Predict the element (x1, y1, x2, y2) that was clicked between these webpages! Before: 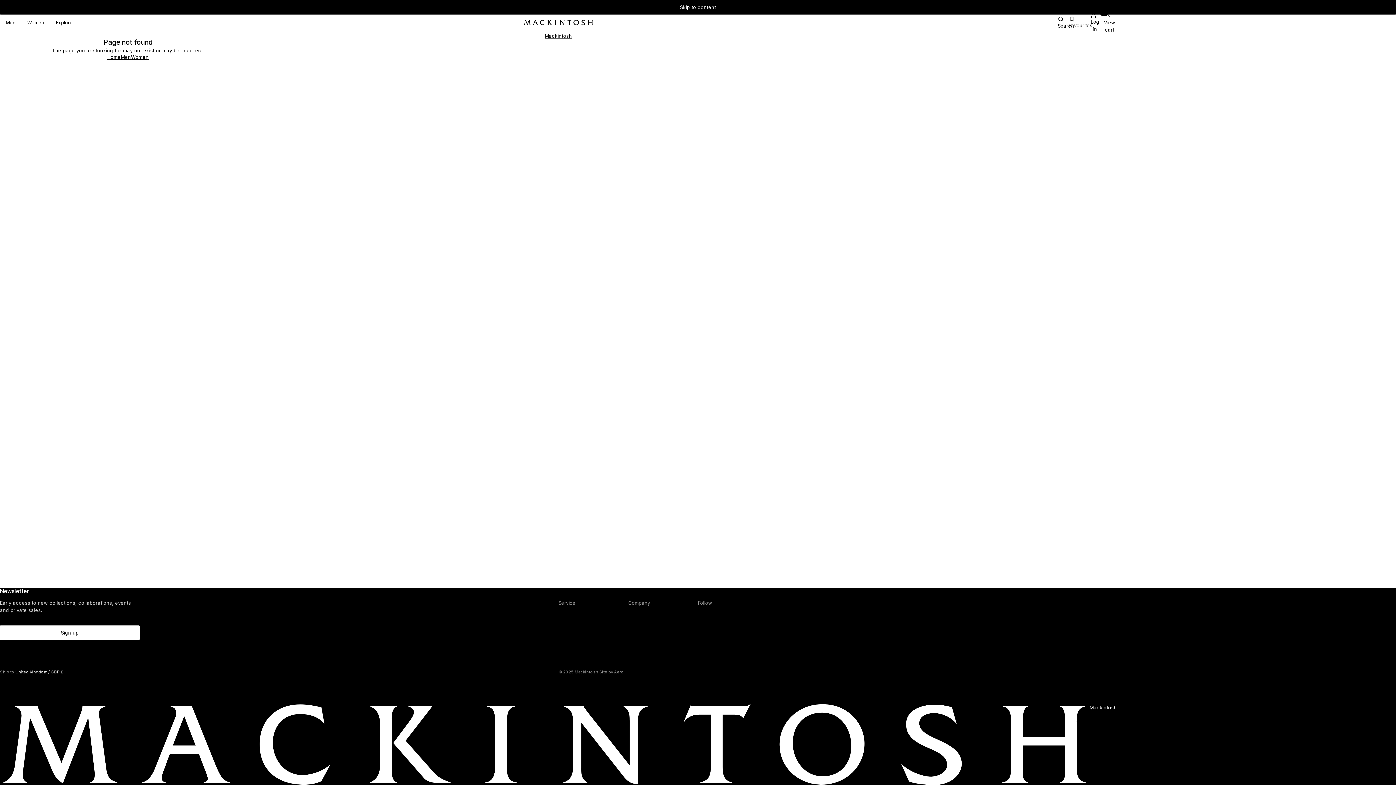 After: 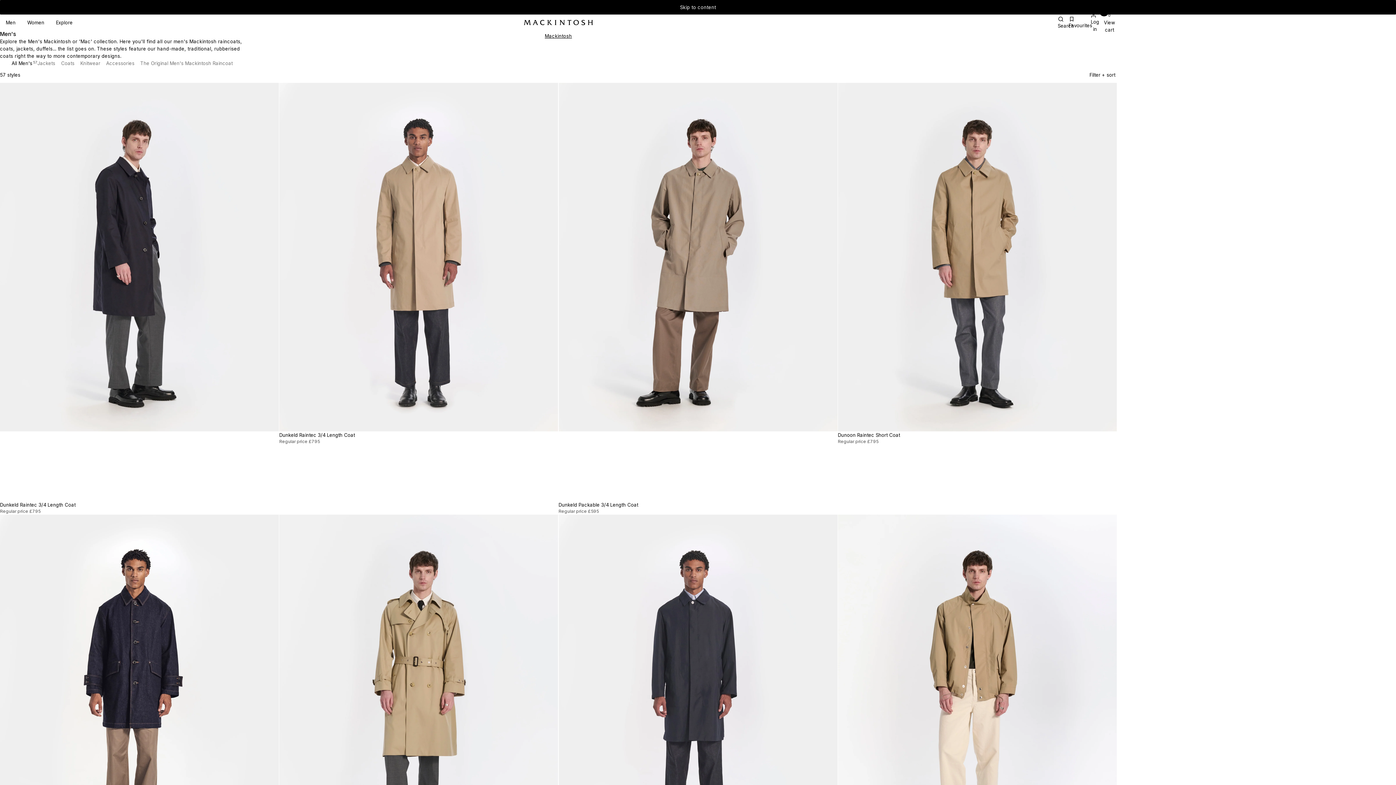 Action: label: Men bbox: (0, 14, 21, 30)